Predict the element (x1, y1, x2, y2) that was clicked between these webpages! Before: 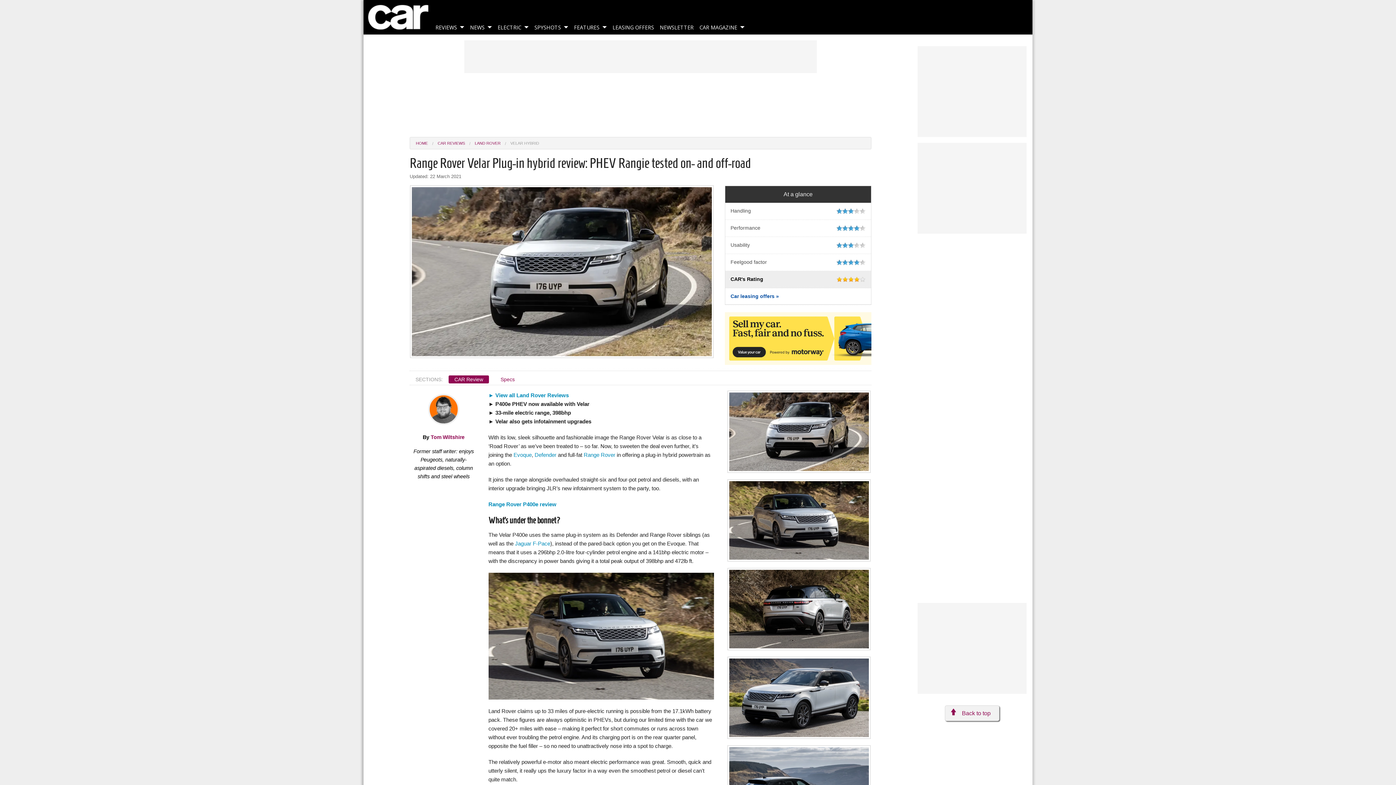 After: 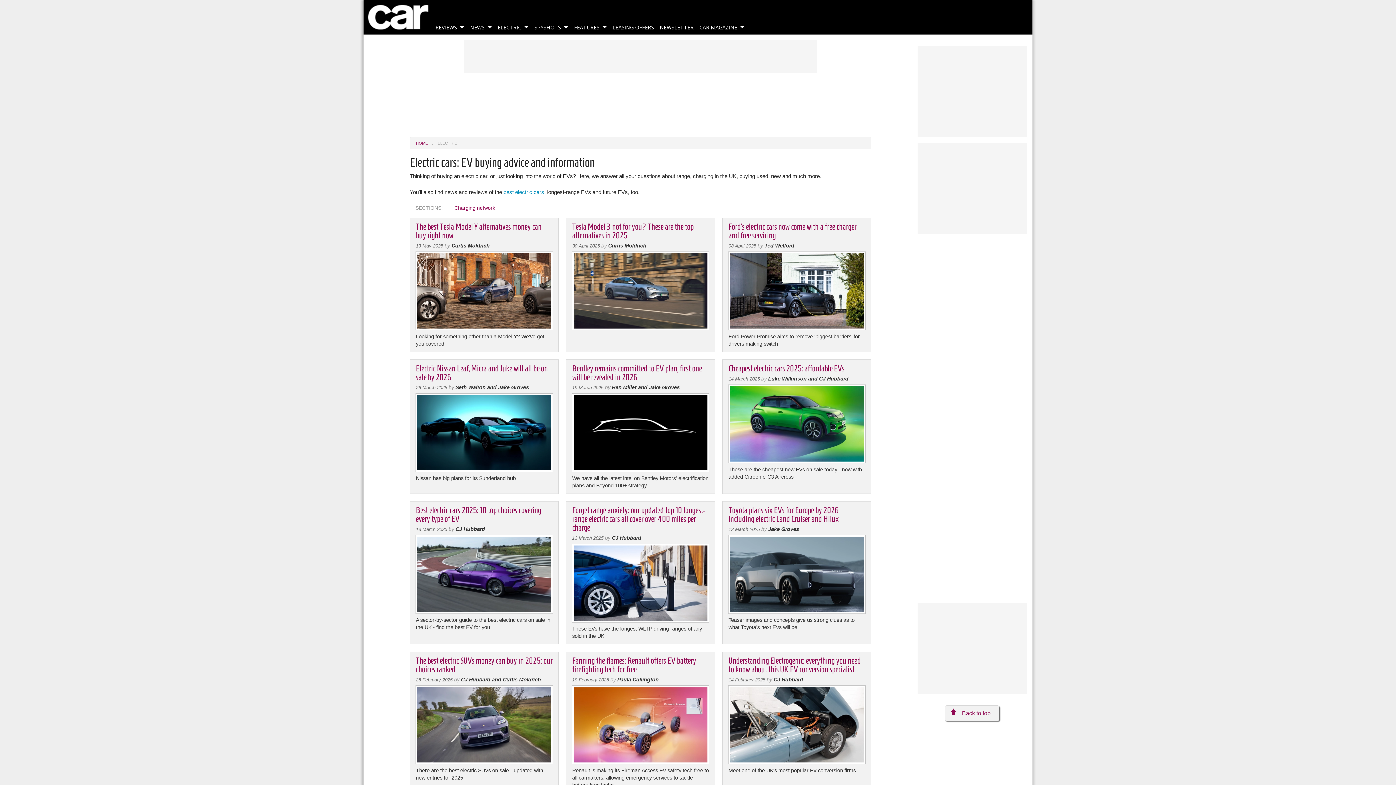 Action: bbox: (494, 21, 531, 34) label: ELECTRIC